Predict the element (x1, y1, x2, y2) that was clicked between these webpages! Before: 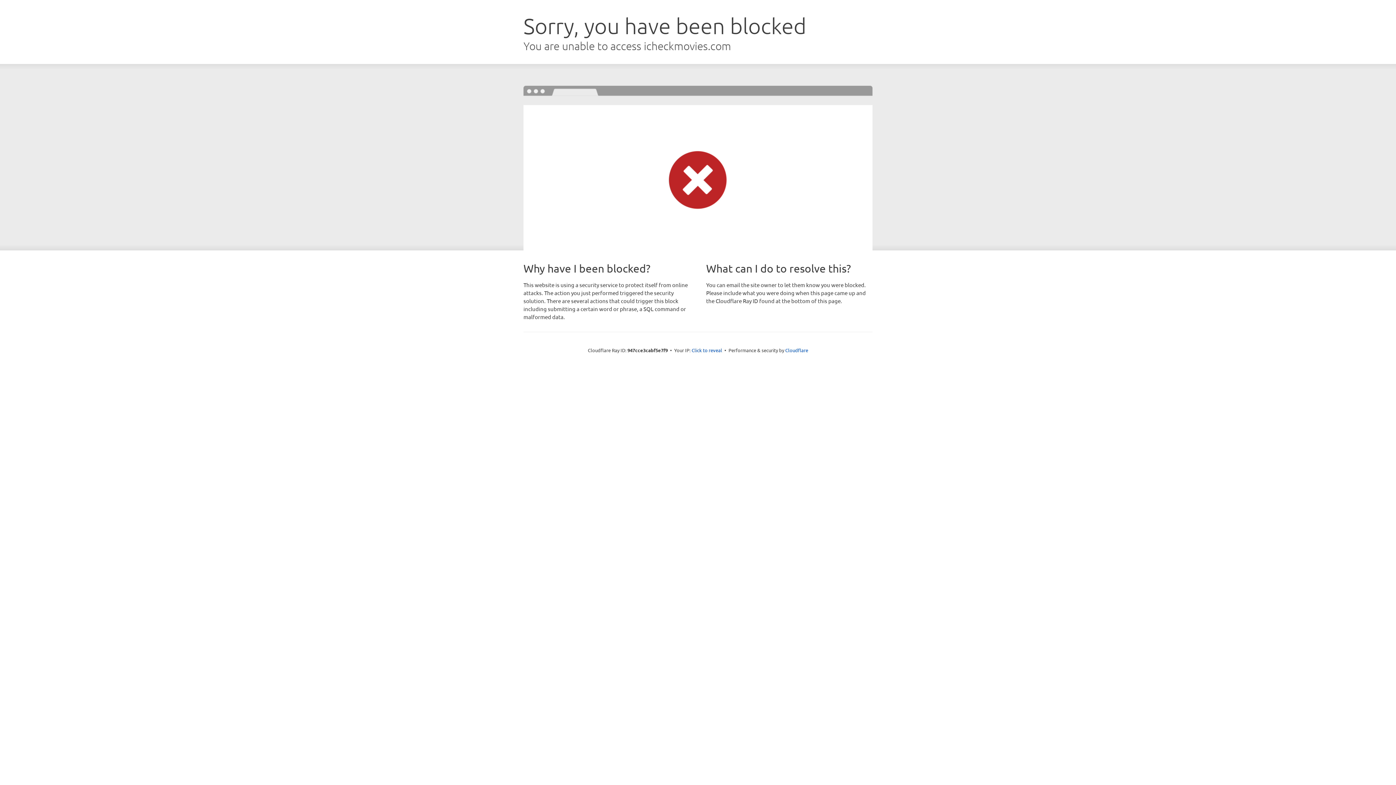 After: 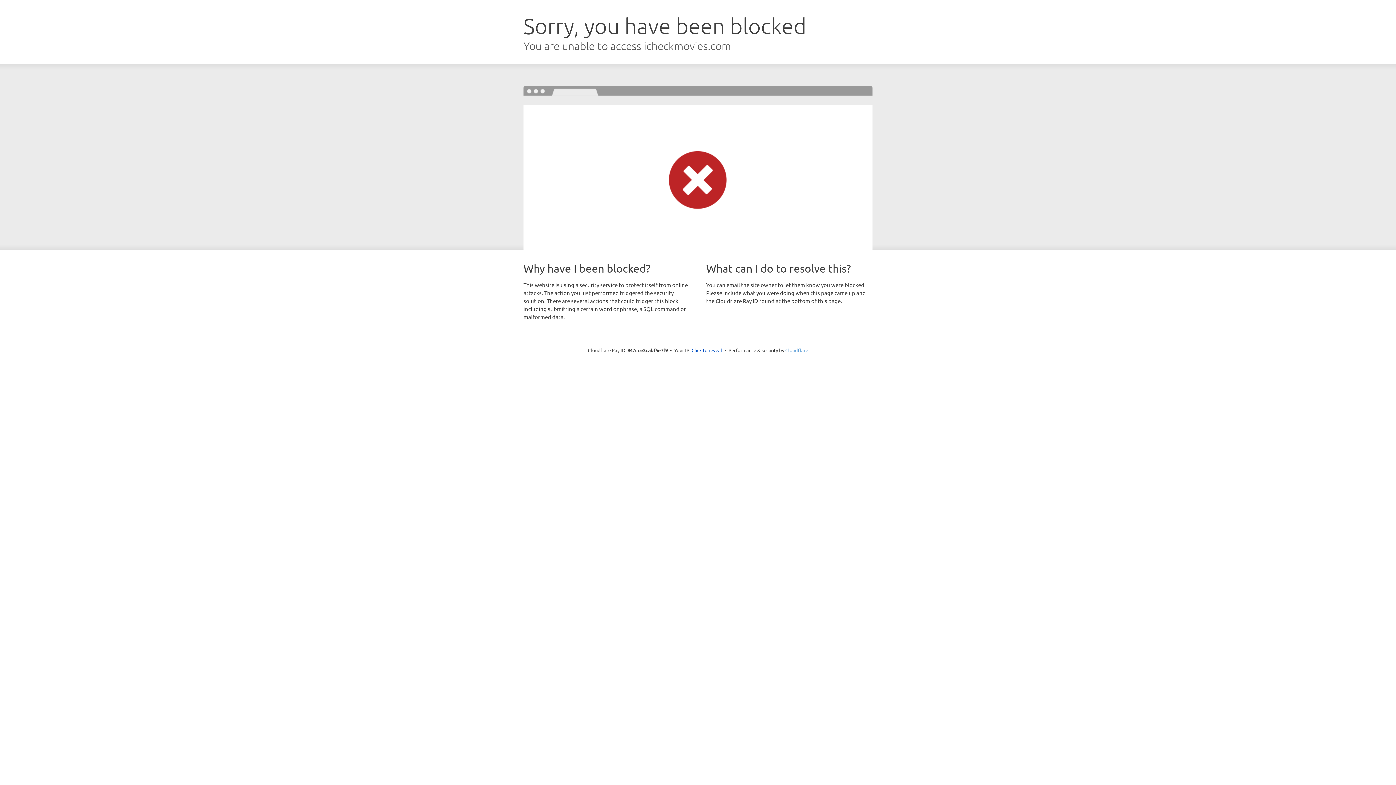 Action: bbox: (785, 347, 808, 353) label: Cloudflare